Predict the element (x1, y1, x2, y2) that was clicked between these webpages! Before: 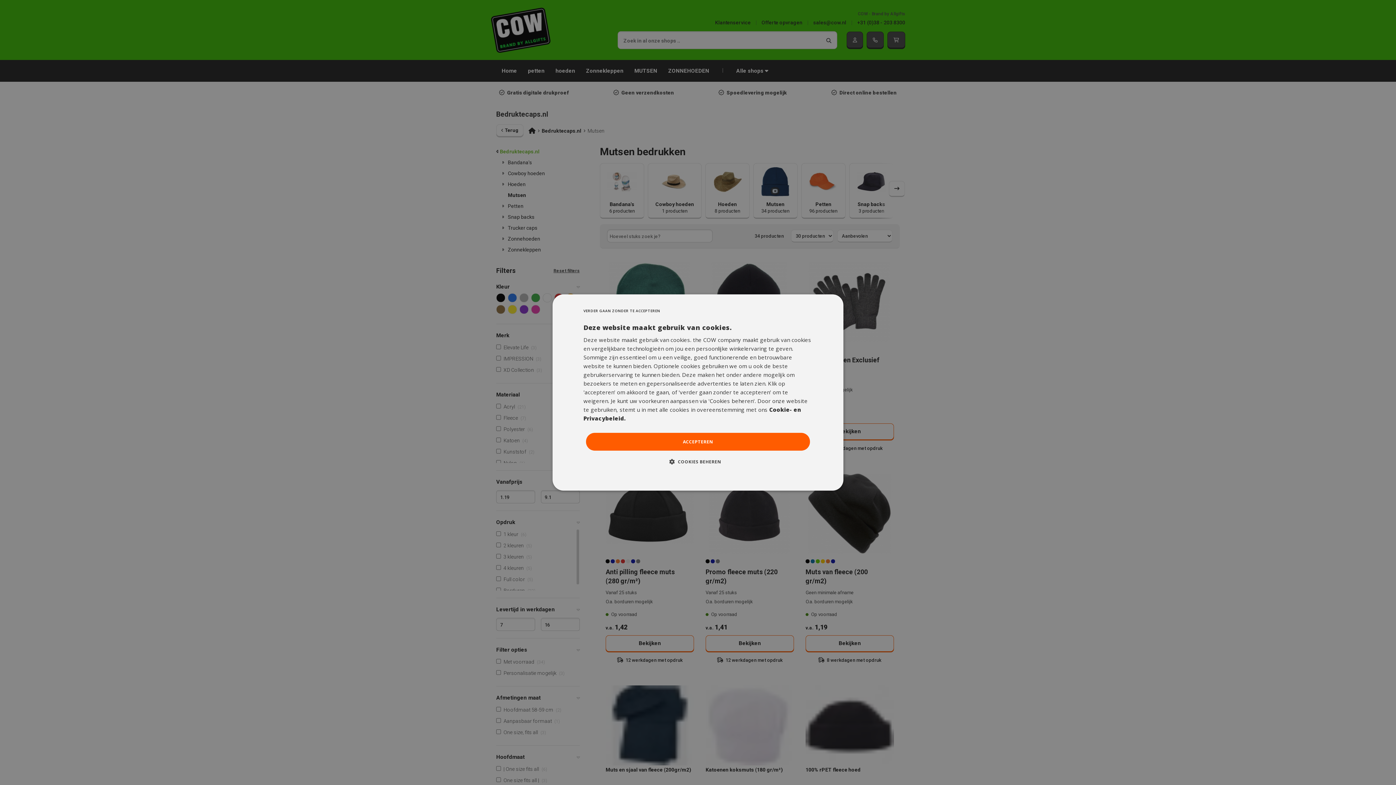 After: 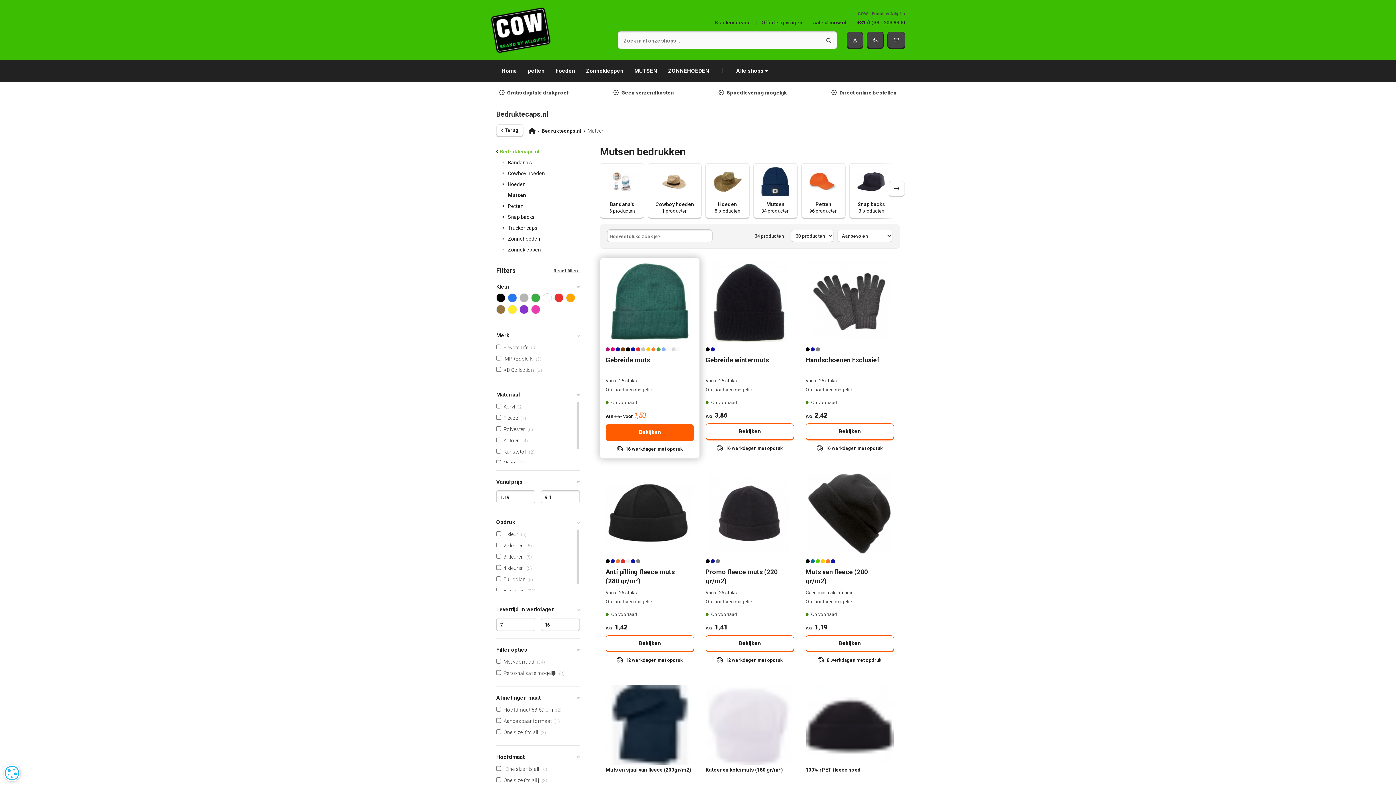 Action: label: ACCEPTEREN bbox: (586, 433, 810, 450)